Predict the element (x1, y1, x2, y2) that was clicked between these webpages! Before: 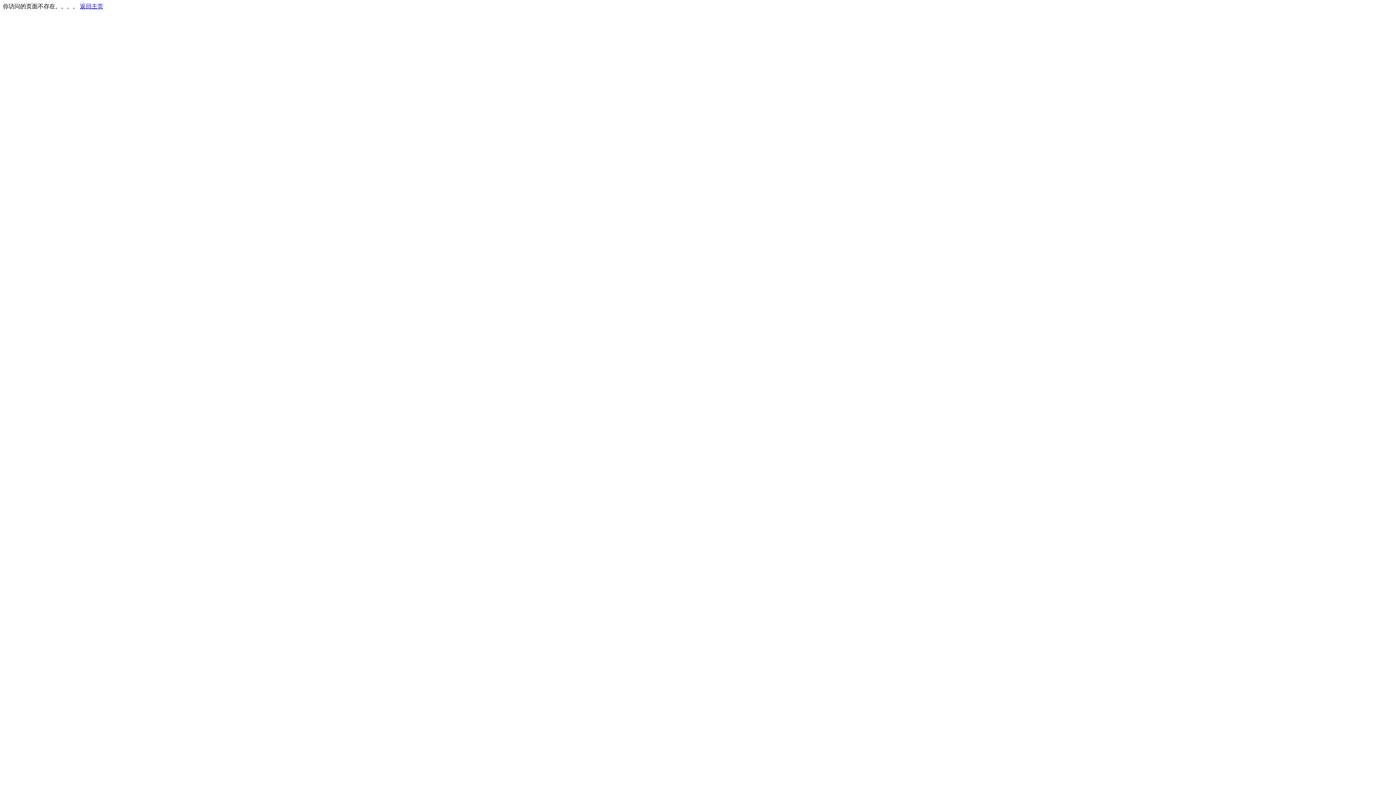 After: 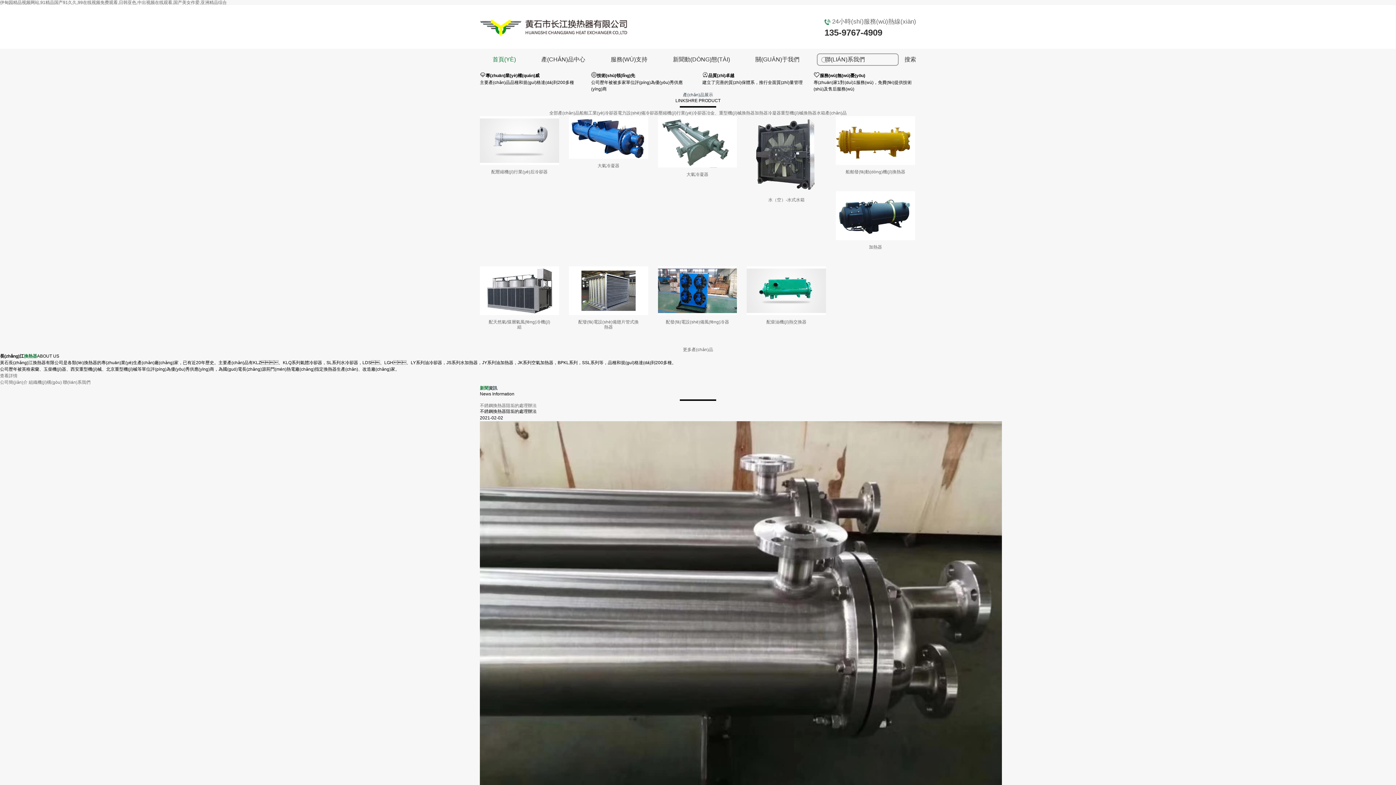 Action: bbox: (80, 3, 103, 9) label: 返回主页